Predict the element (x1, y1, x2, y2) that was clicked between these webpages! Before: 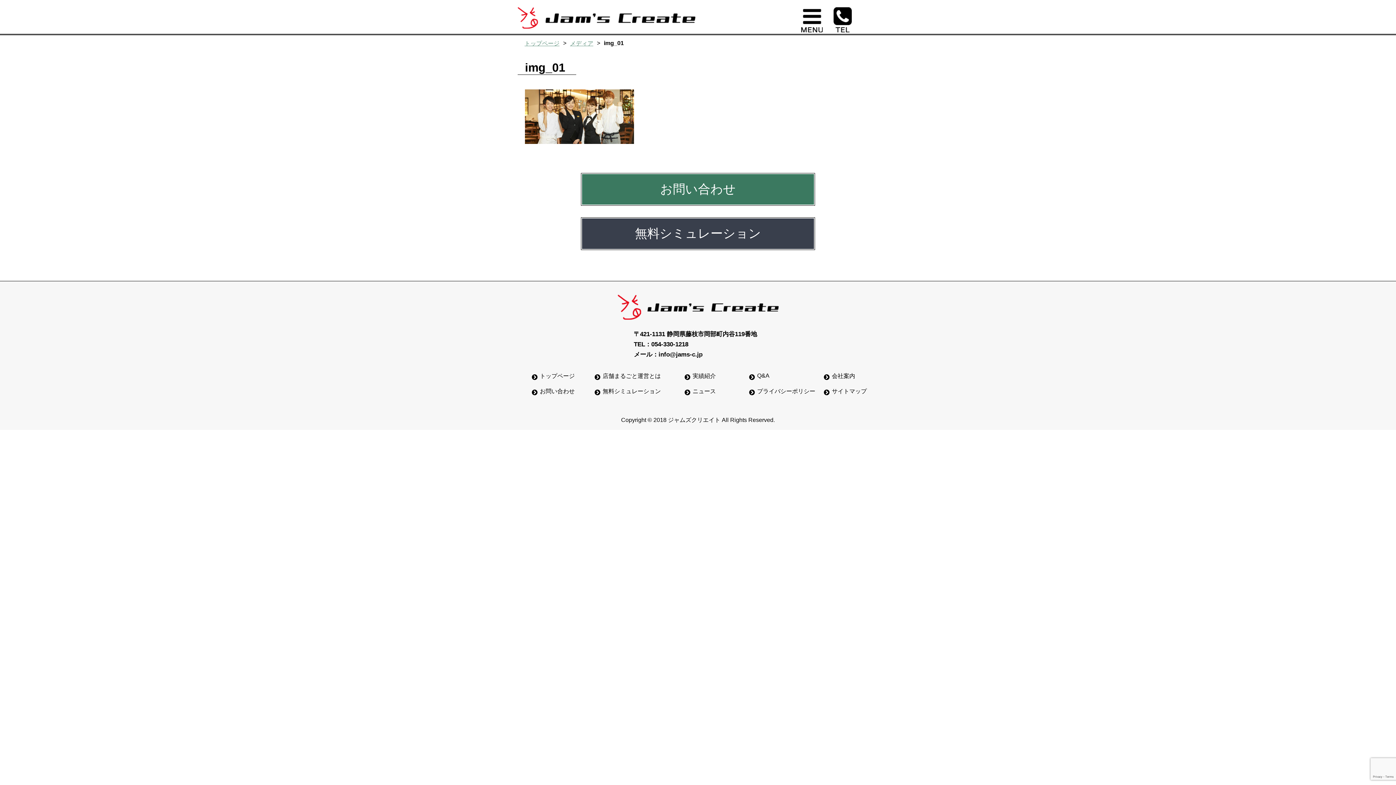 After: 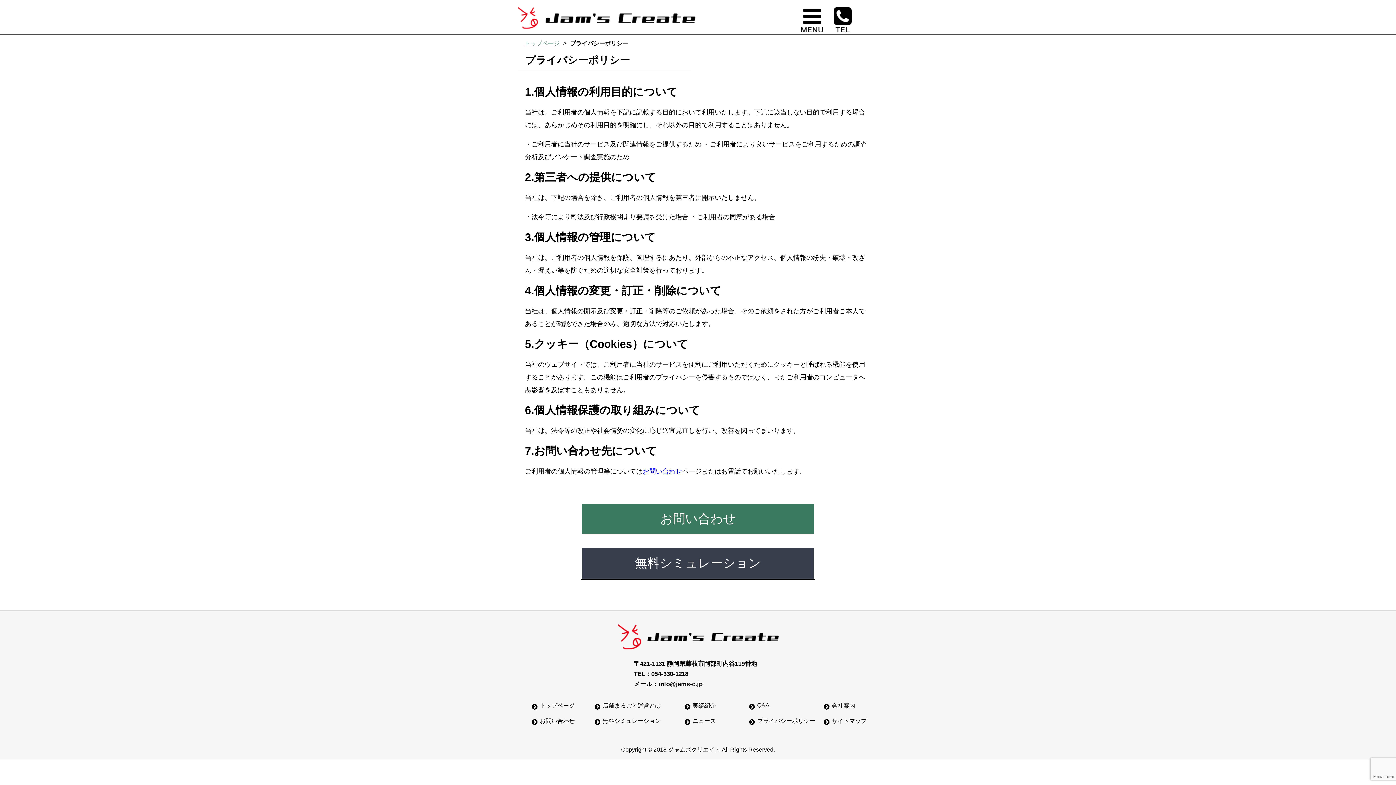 Action: bbox: (749, 387, 816, 395) label: プライバシーポリシー